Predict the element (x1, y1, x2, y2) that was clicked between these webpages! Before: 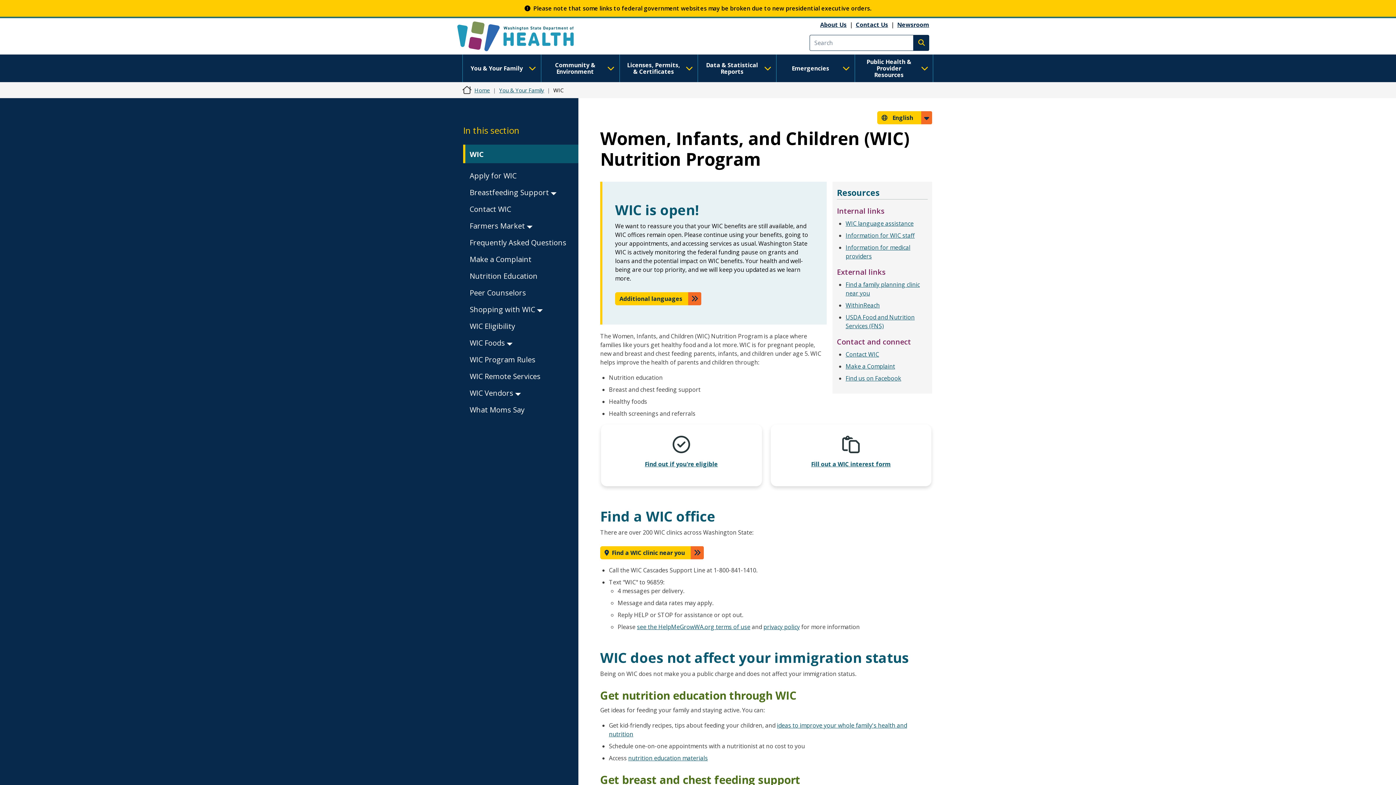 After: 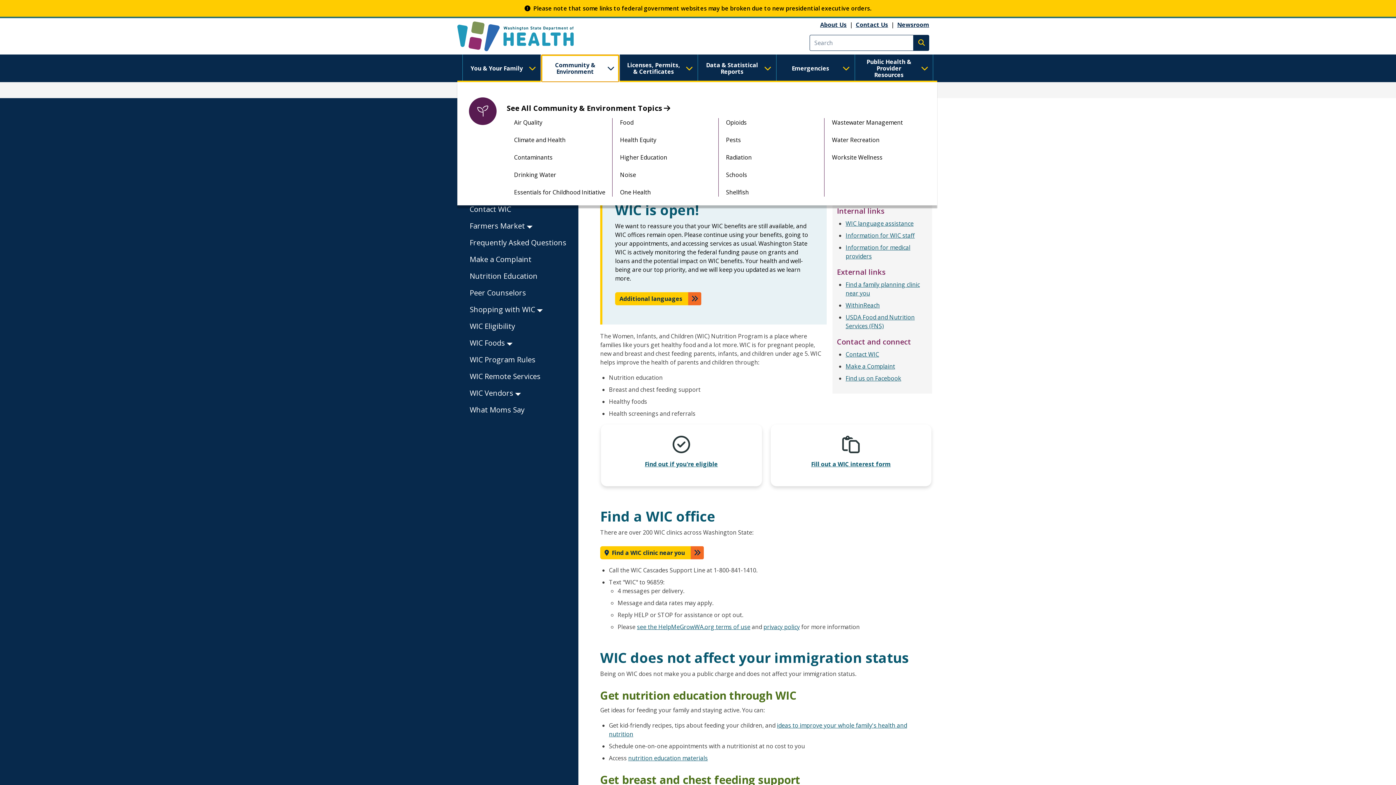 Action: label: Community & Environment bbox: (541, 54, 619, 82)